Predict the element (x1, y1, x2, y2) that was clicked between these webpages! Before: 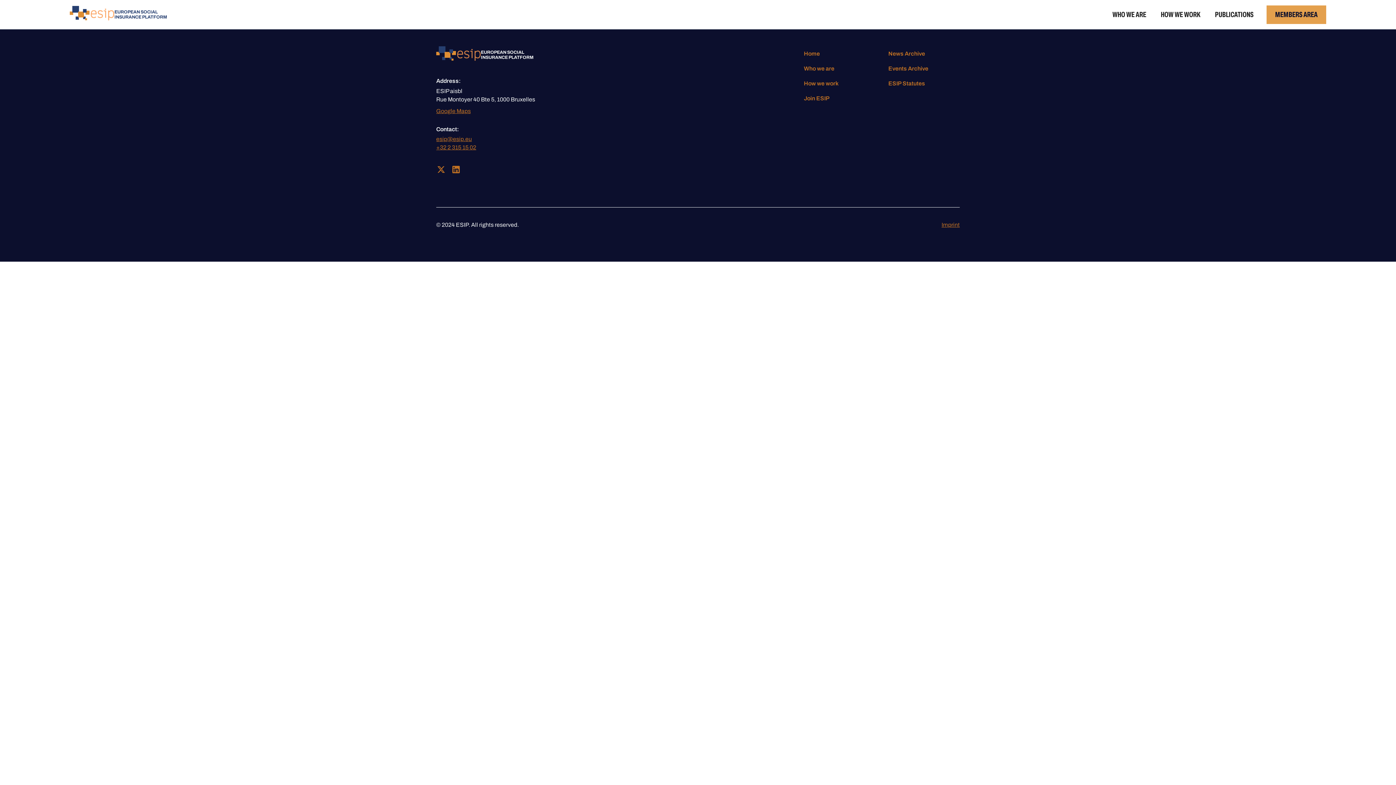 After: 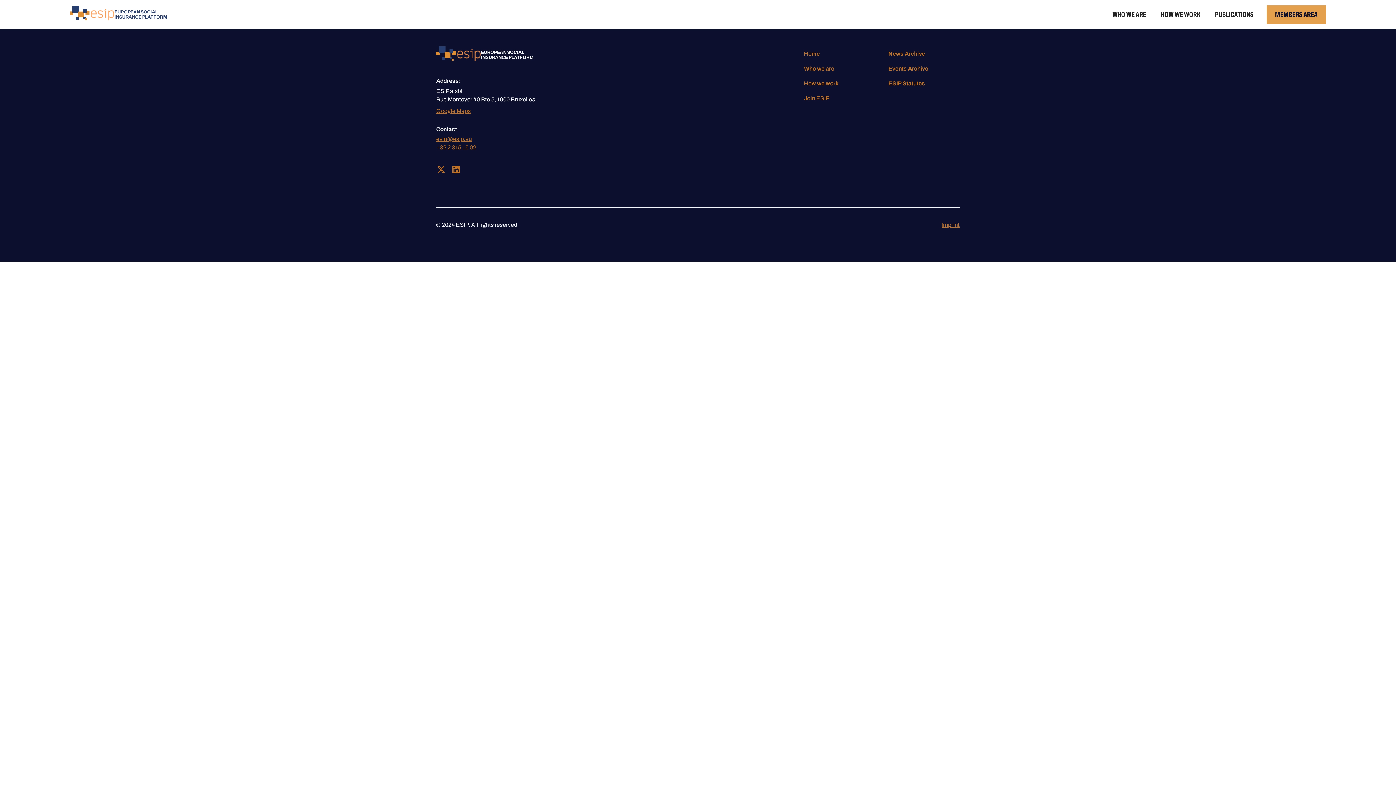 Action: label: Google Maps bbox: (436, 107, 470, 114)